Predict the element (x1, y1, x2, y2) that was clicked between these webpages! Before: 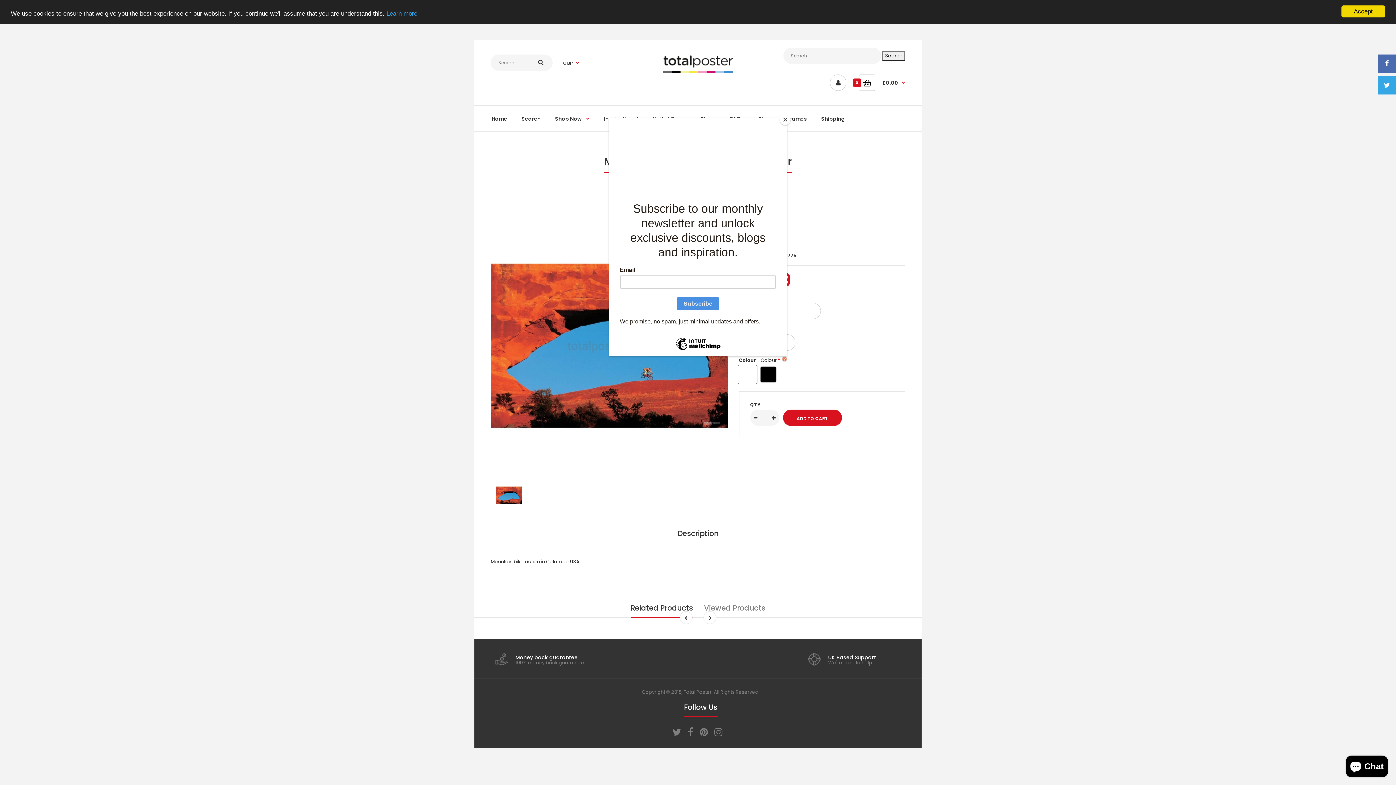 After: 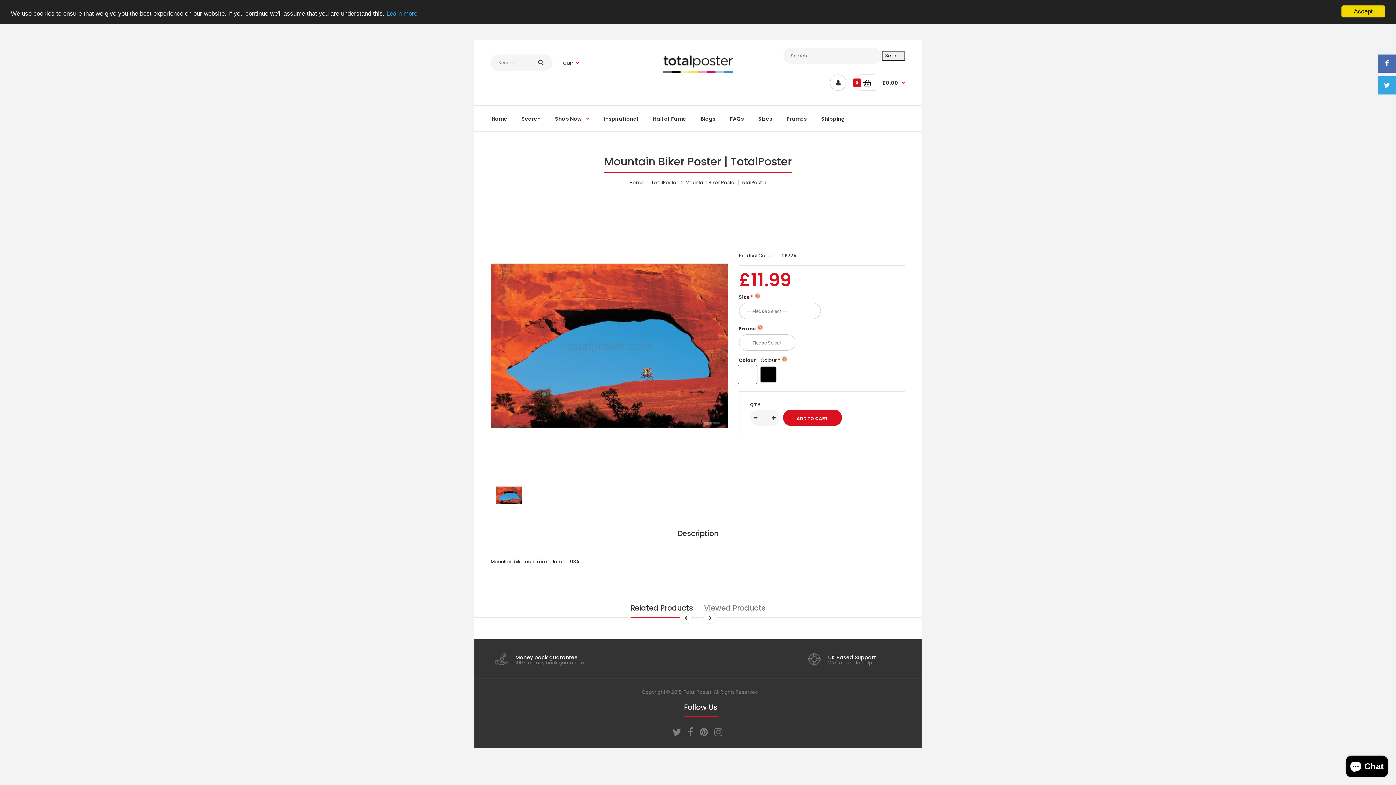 Action: label: Close bbox: (780, 114, 790, 125)